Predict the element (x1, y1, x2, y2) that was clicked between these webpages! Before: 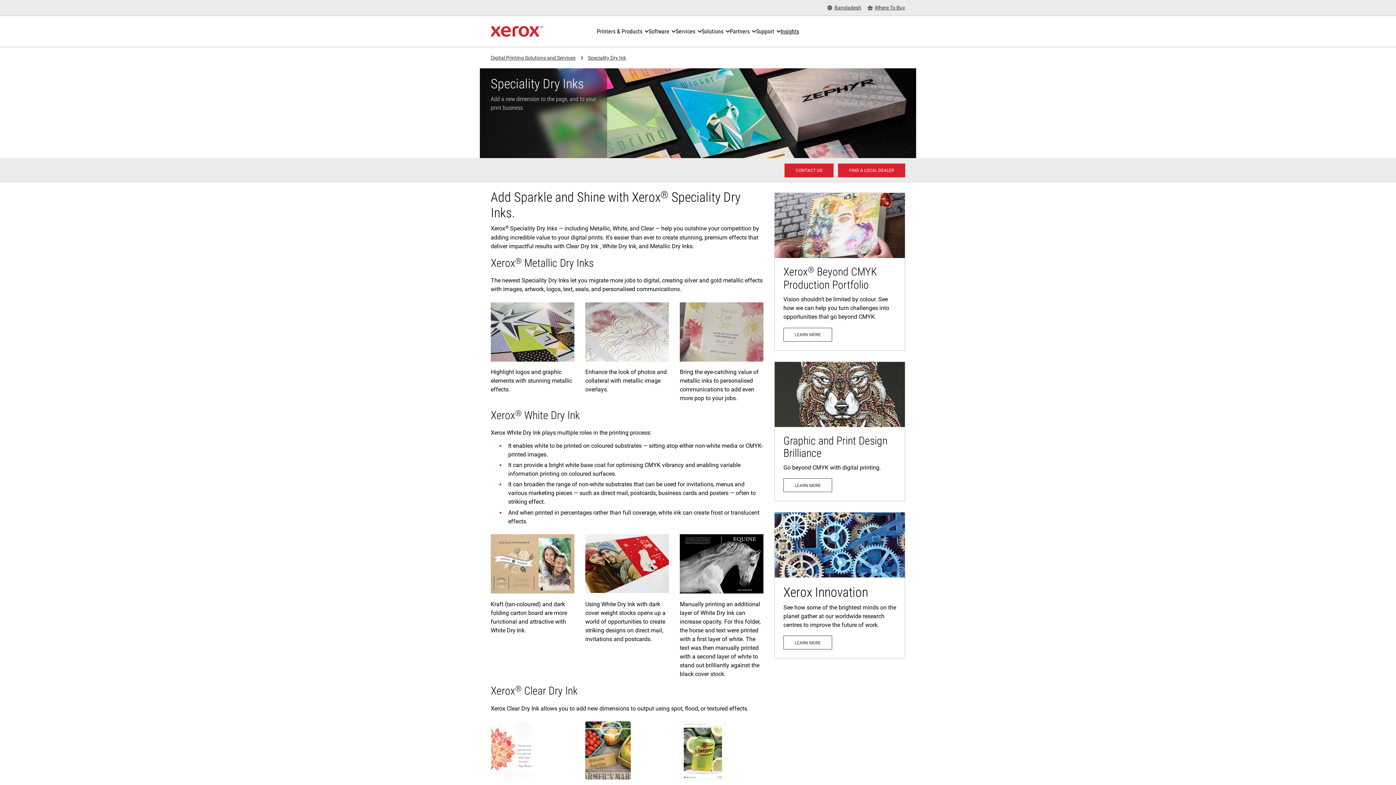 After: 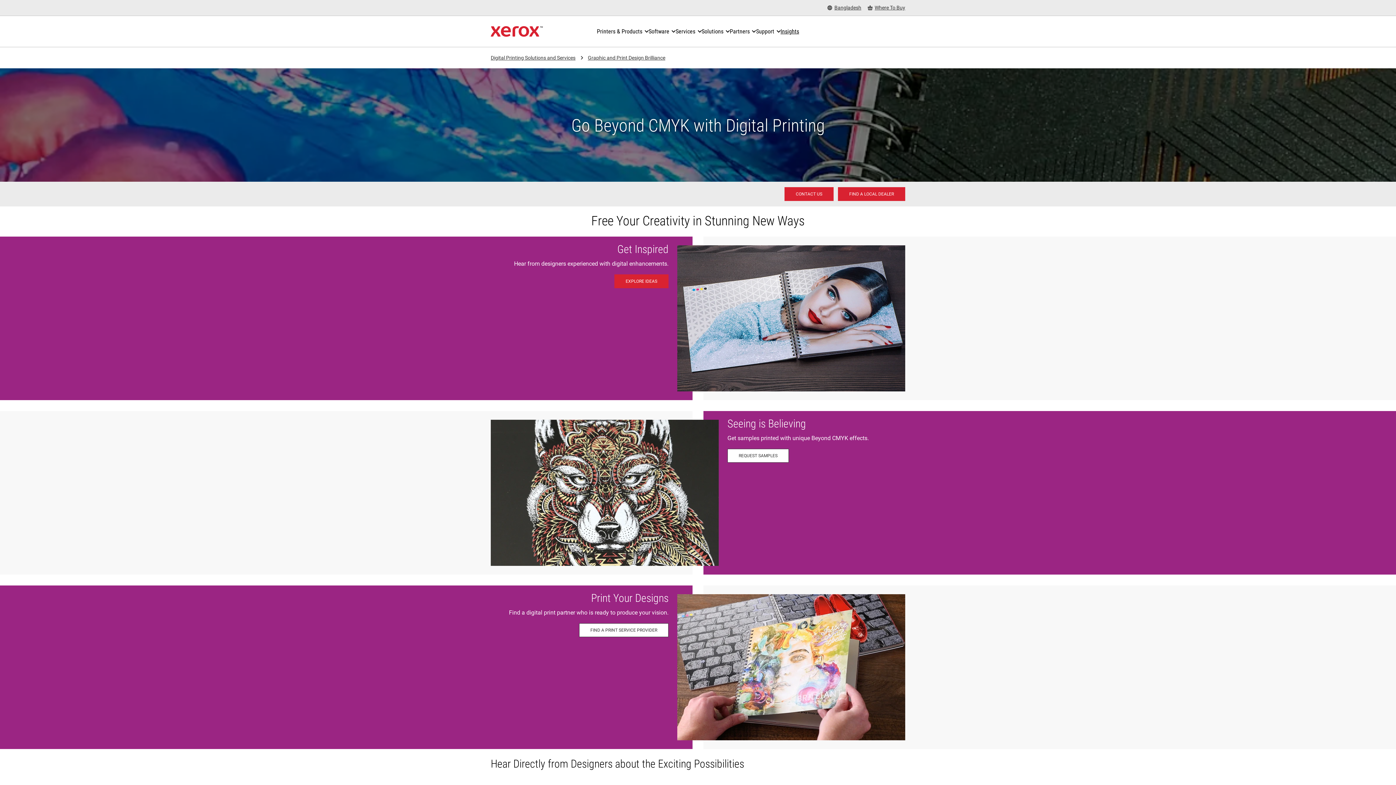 Action: bbox: (774, 362, 905, 501) label: Learn more: Graphic & Print Design Solutions 